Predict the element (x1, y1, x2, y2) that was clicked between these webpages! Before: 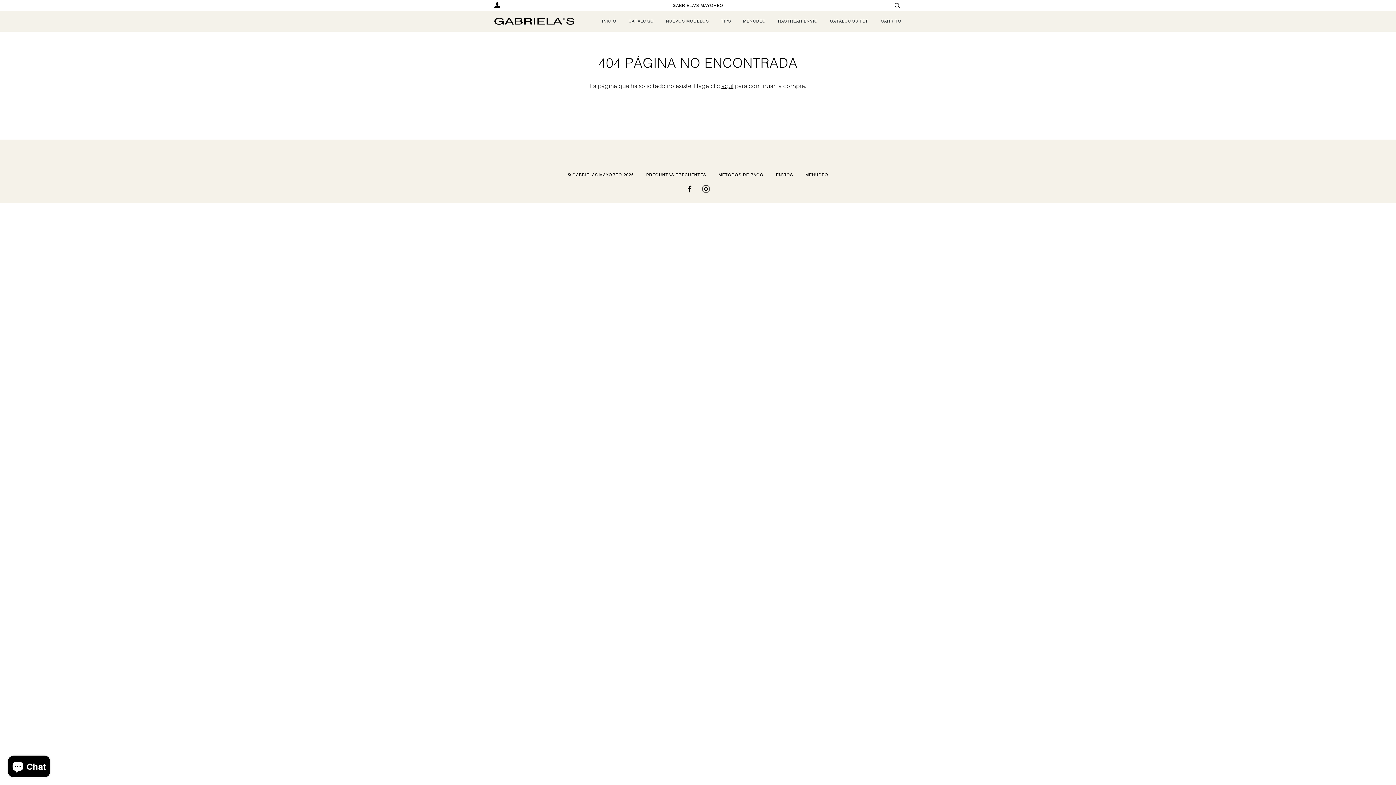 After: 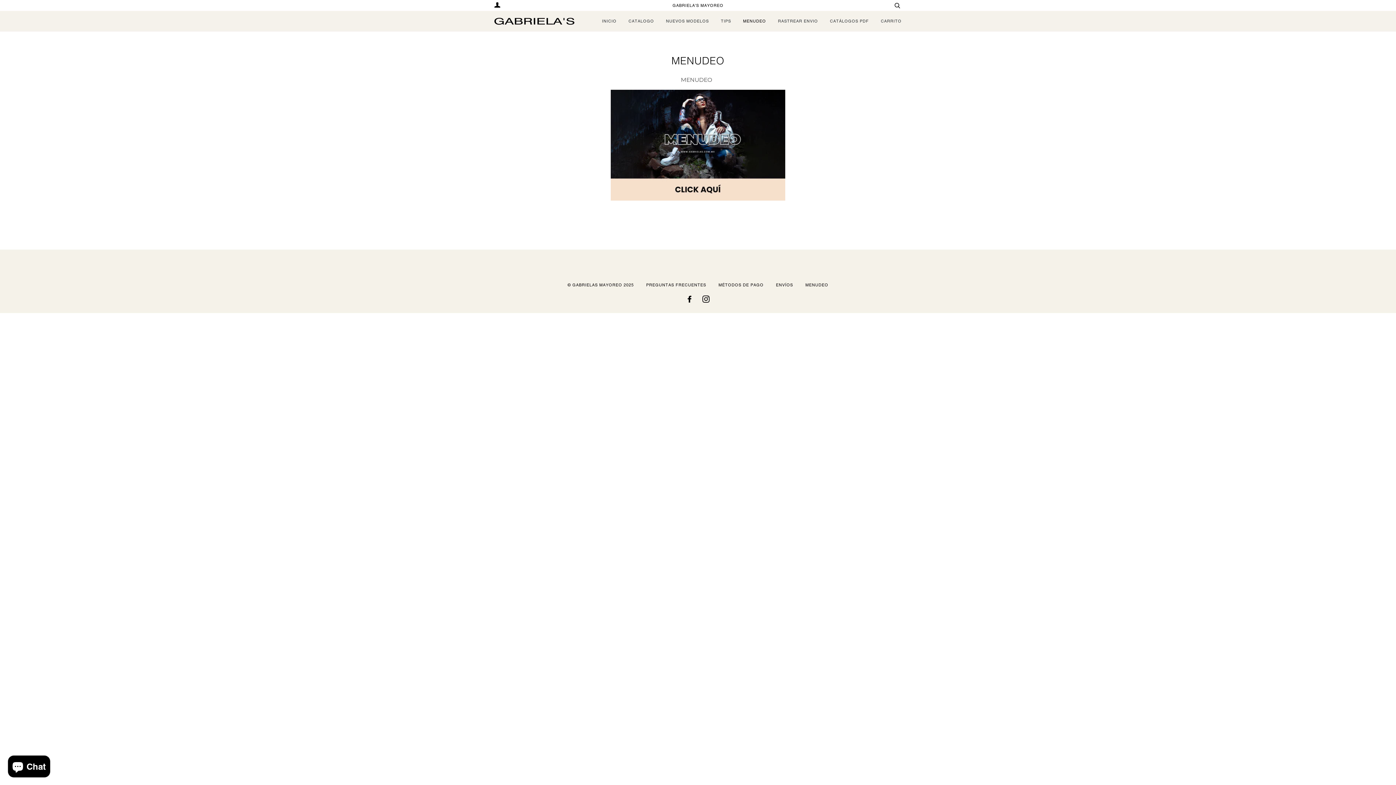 Action: bbox: (805, 172, 828, 177) label: MENUDEO